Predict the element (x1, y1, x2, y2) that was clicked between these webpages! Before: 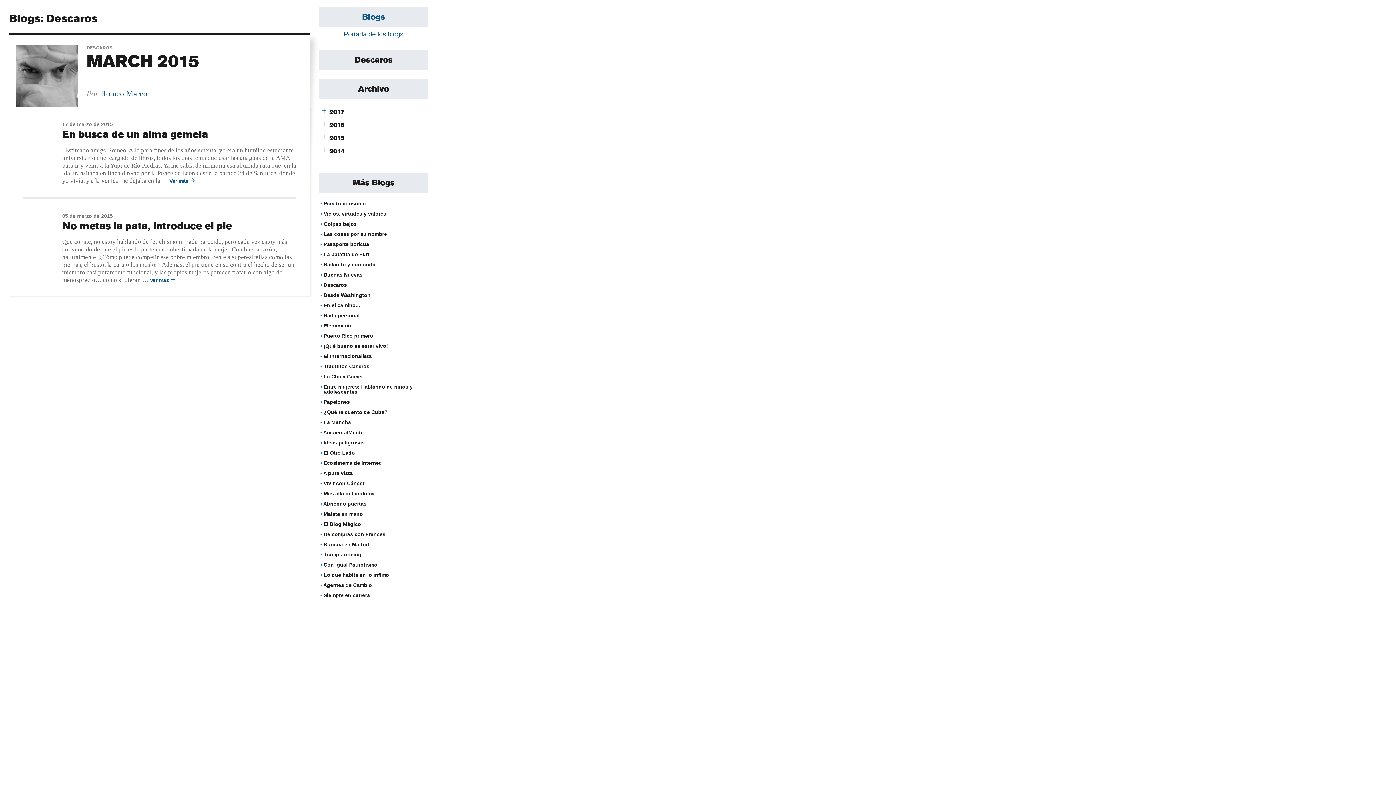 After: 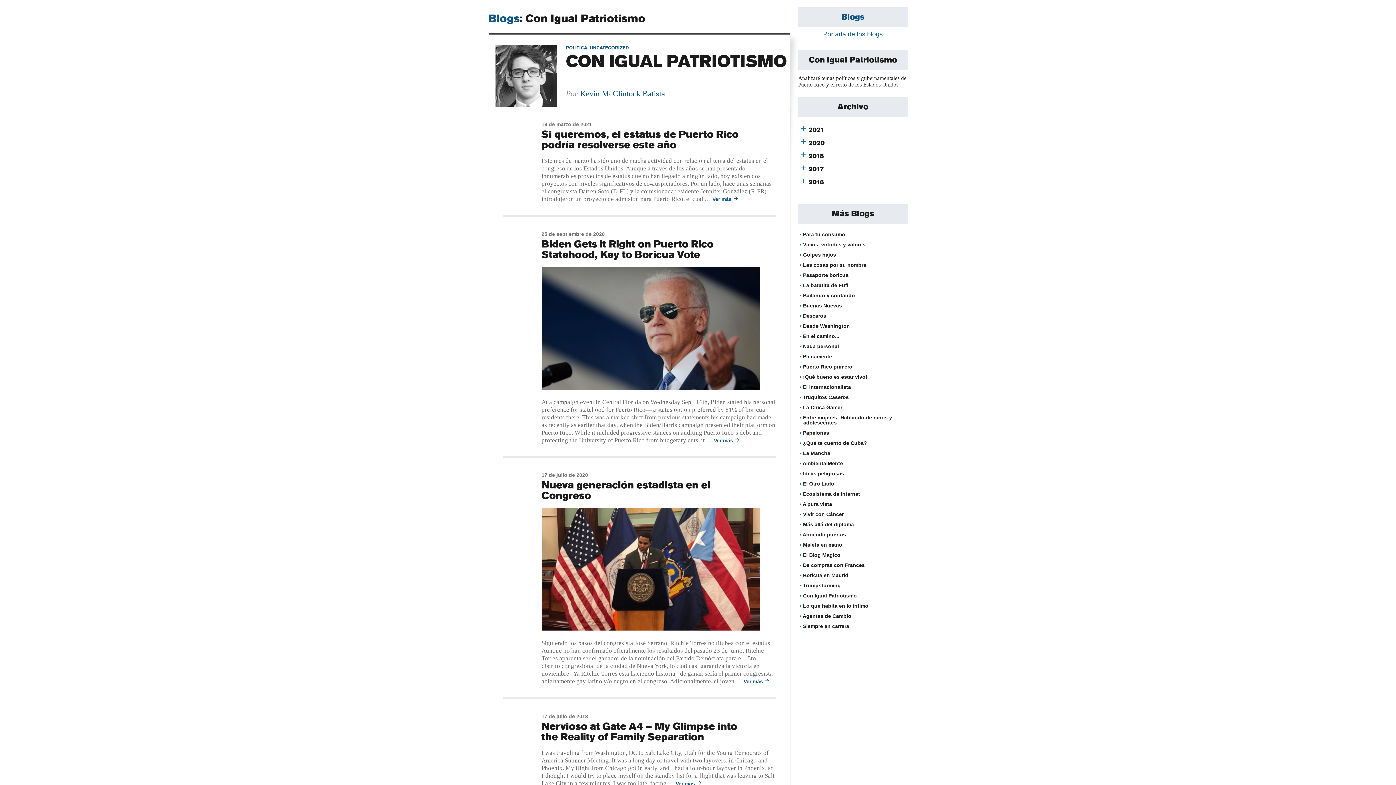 Action: label: Con Igual Patriotismo bbox: (323, 562, 377, 568)